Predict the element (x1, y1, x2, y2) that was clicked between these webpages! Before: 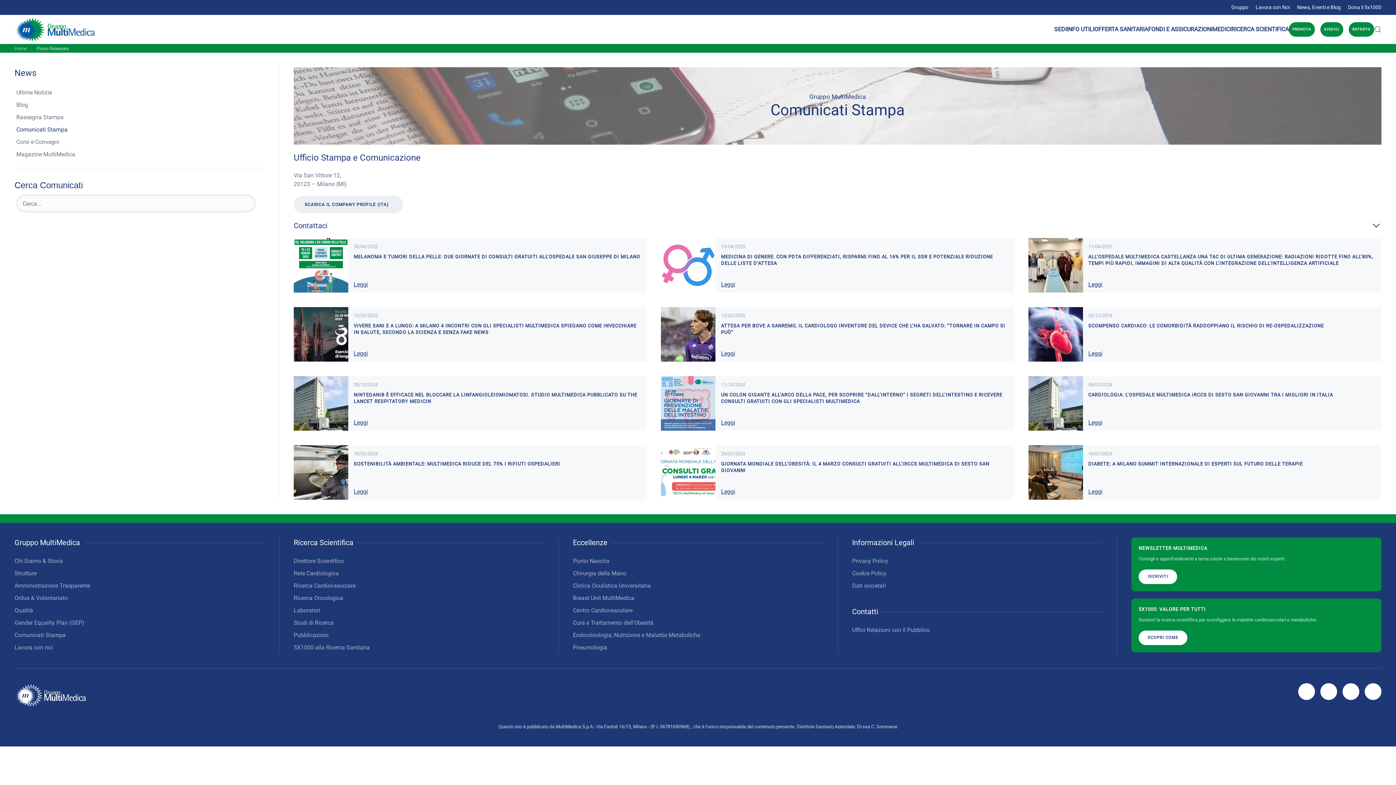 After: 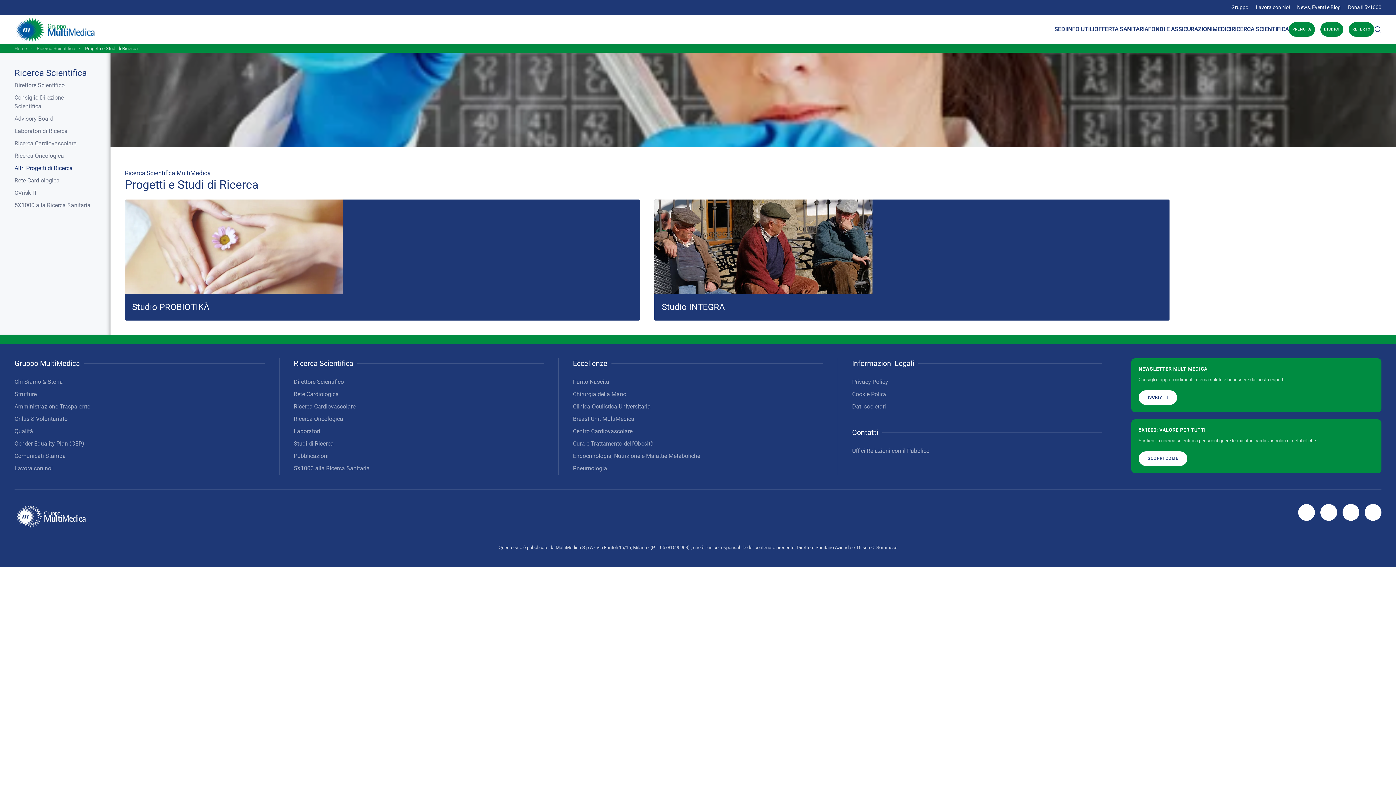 Action: bbox: (293, 617, 544, 629) label: Studi di Ricerca